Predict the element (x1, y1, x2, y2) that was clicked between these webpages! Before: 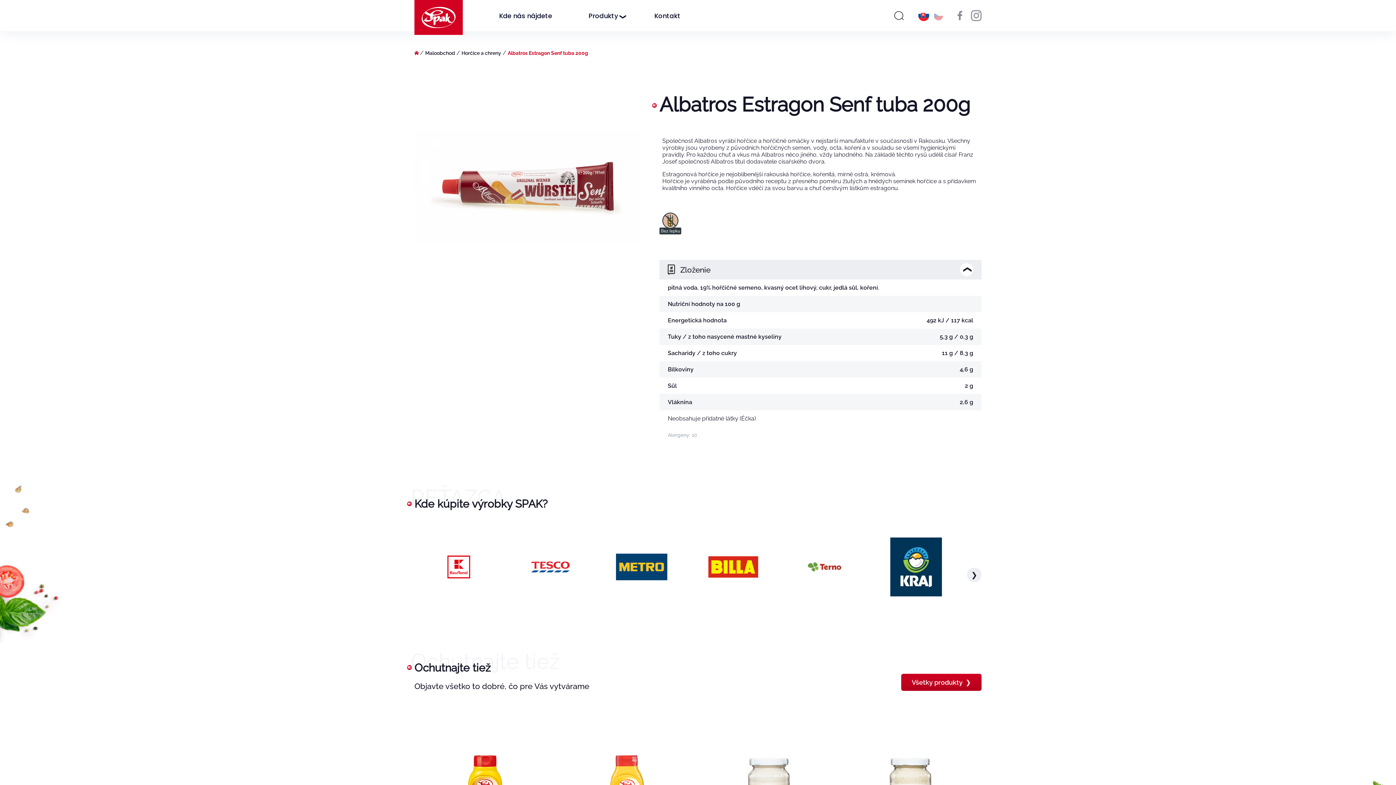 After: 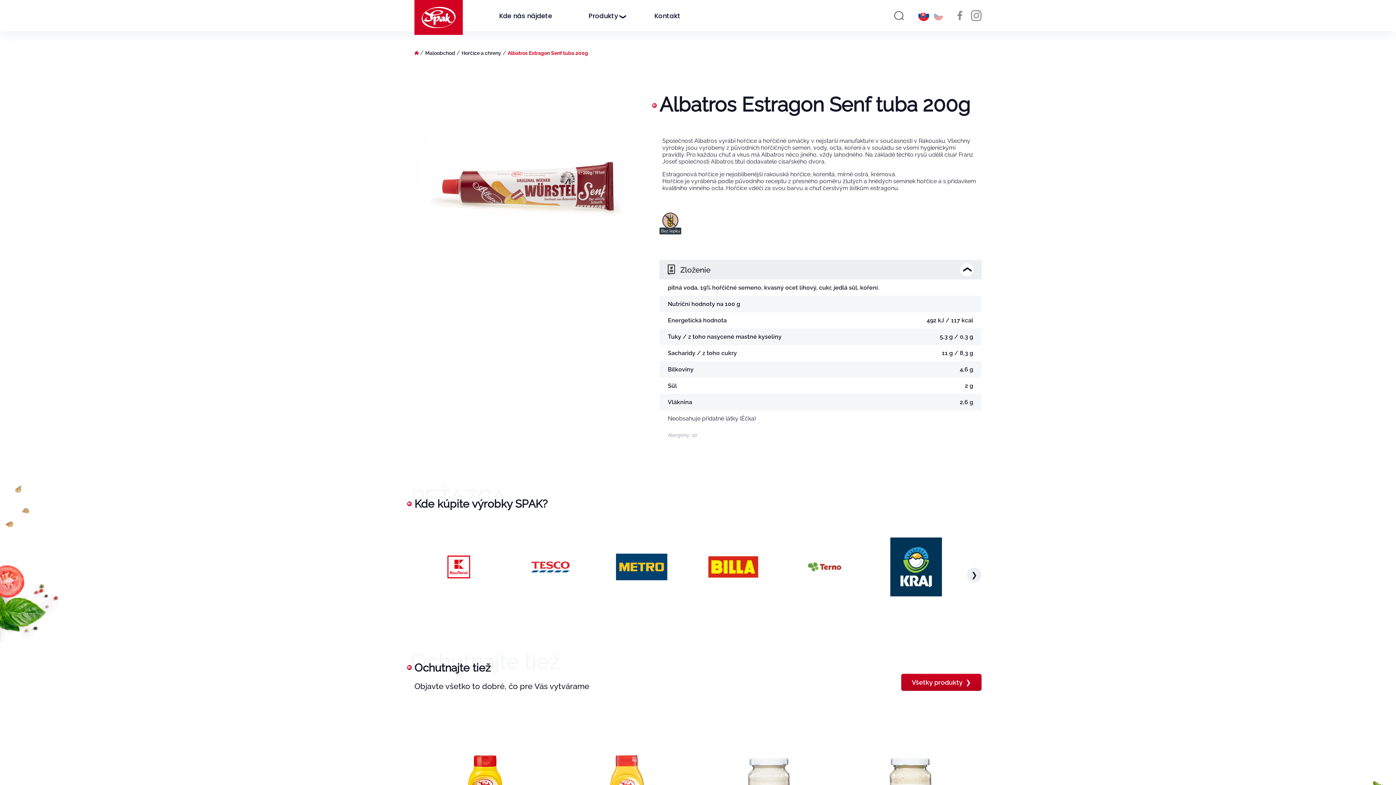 Action: bbox: (524, 553, 576, 582)